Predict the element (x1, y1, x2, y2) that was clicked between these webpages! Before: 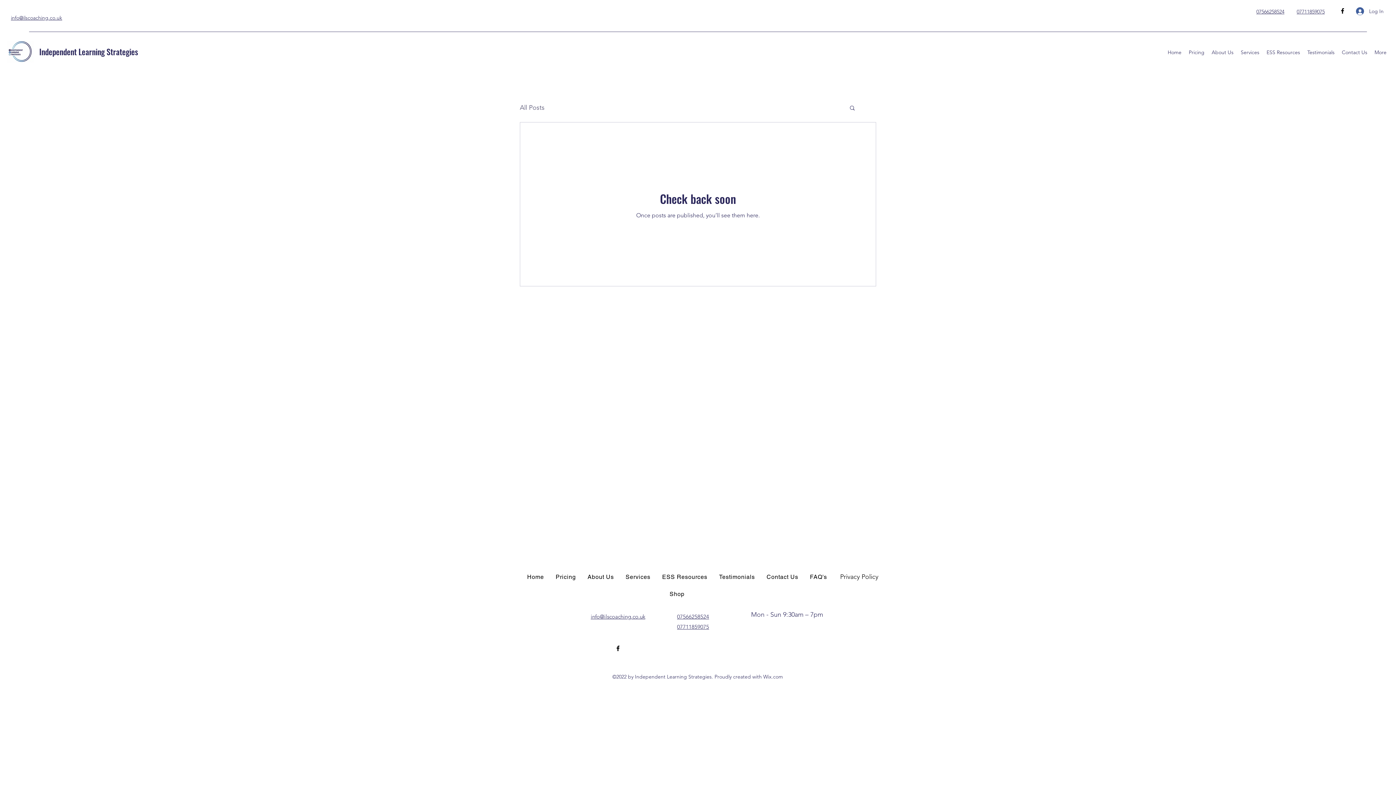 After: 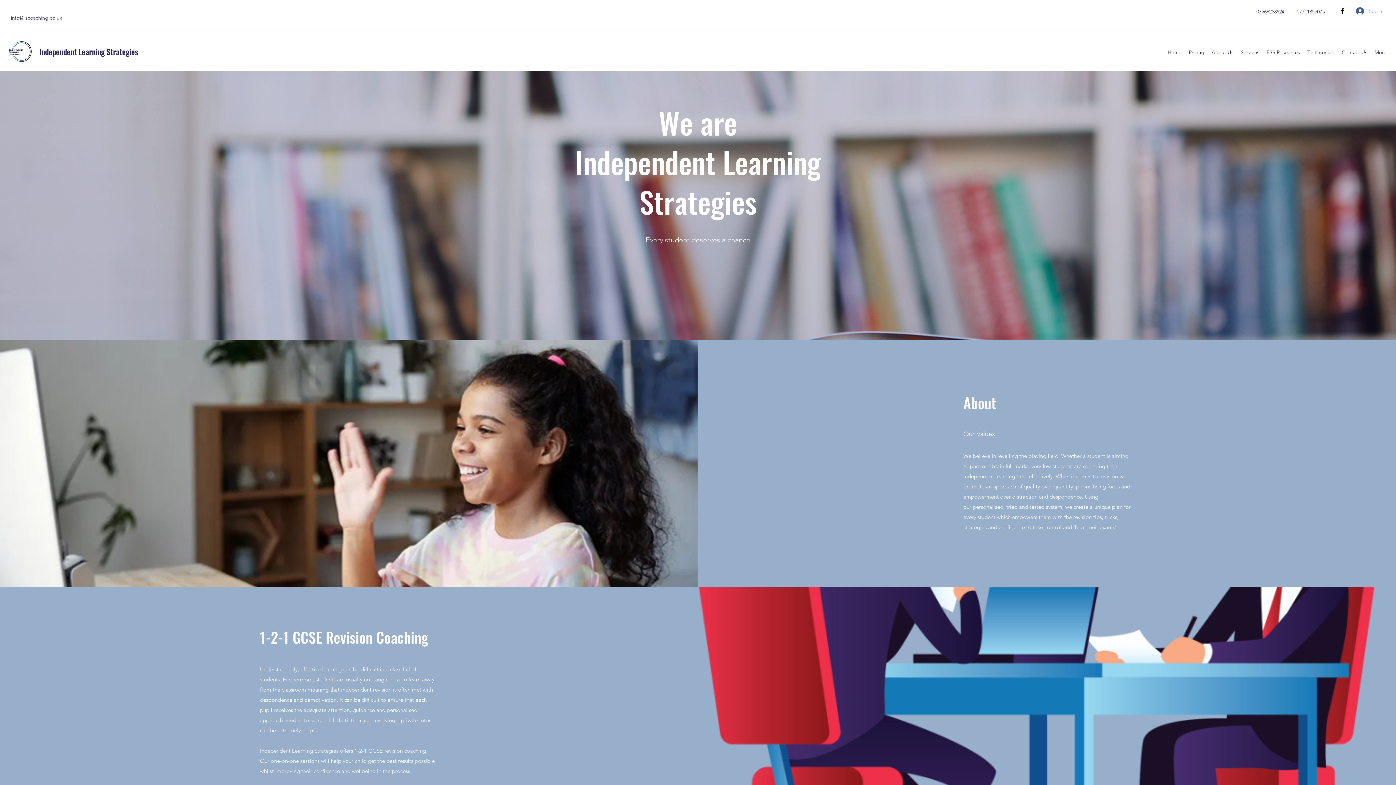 Action: label: Services bbox: (1237, 46, 1263, 57)